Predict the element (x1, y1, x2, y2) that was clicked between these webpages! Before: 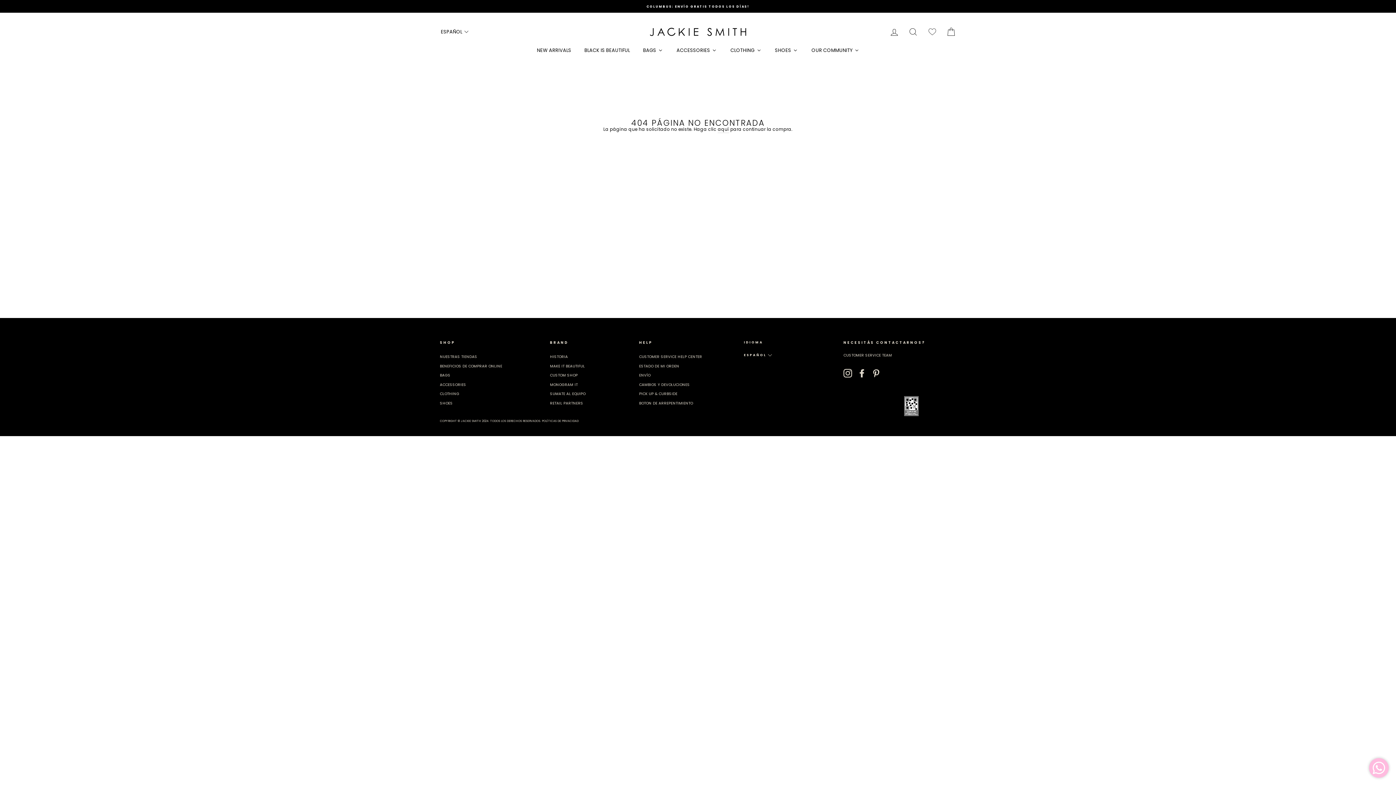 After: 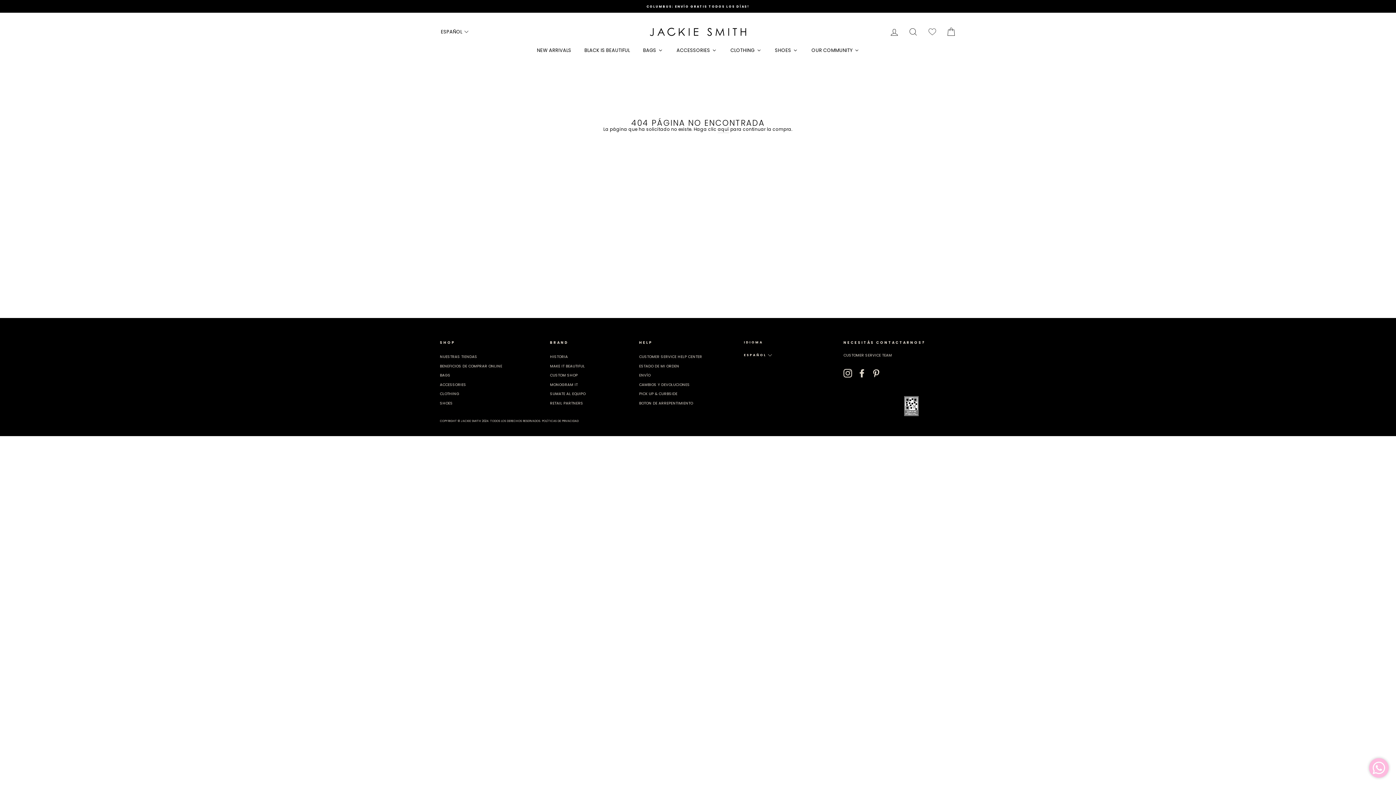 Action: bbox: (904, 396, 918, 416) label: afip